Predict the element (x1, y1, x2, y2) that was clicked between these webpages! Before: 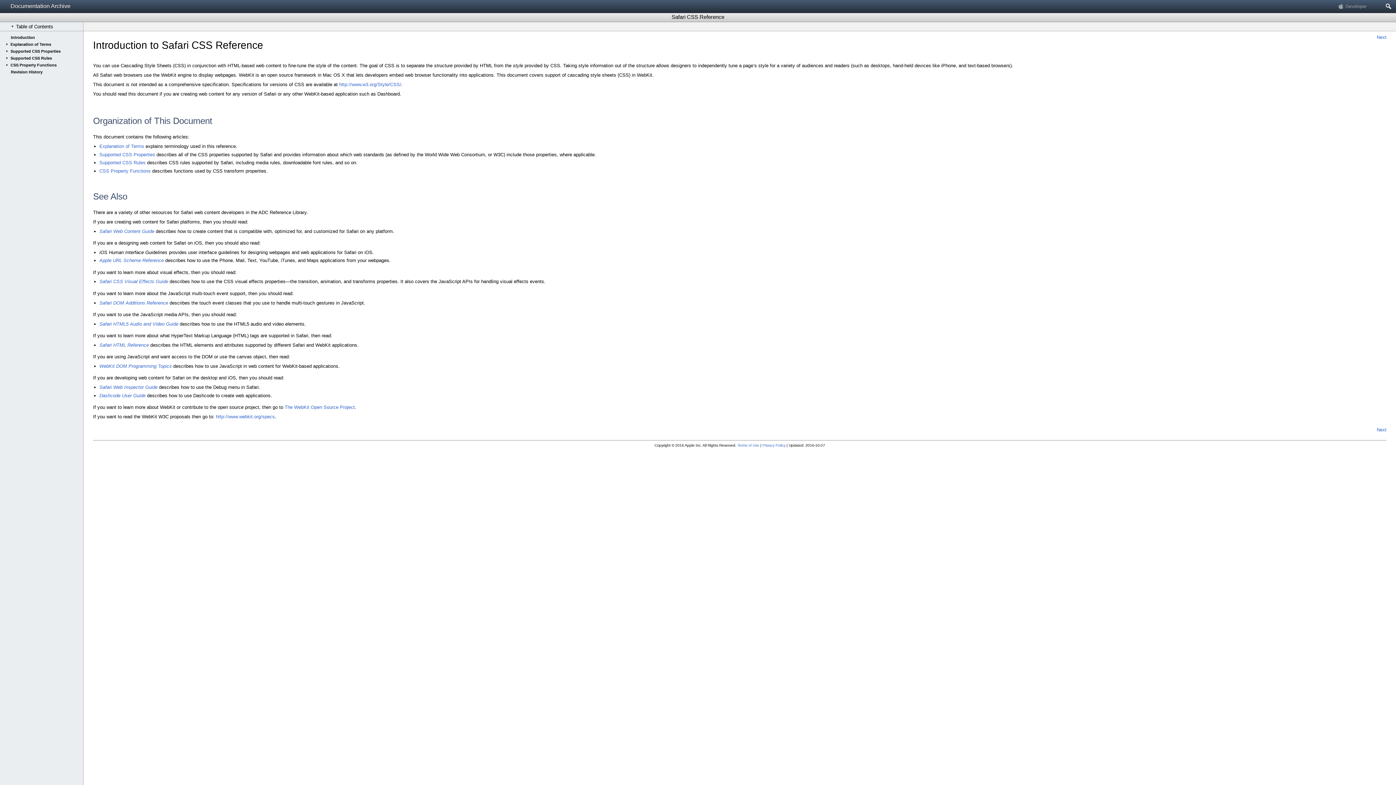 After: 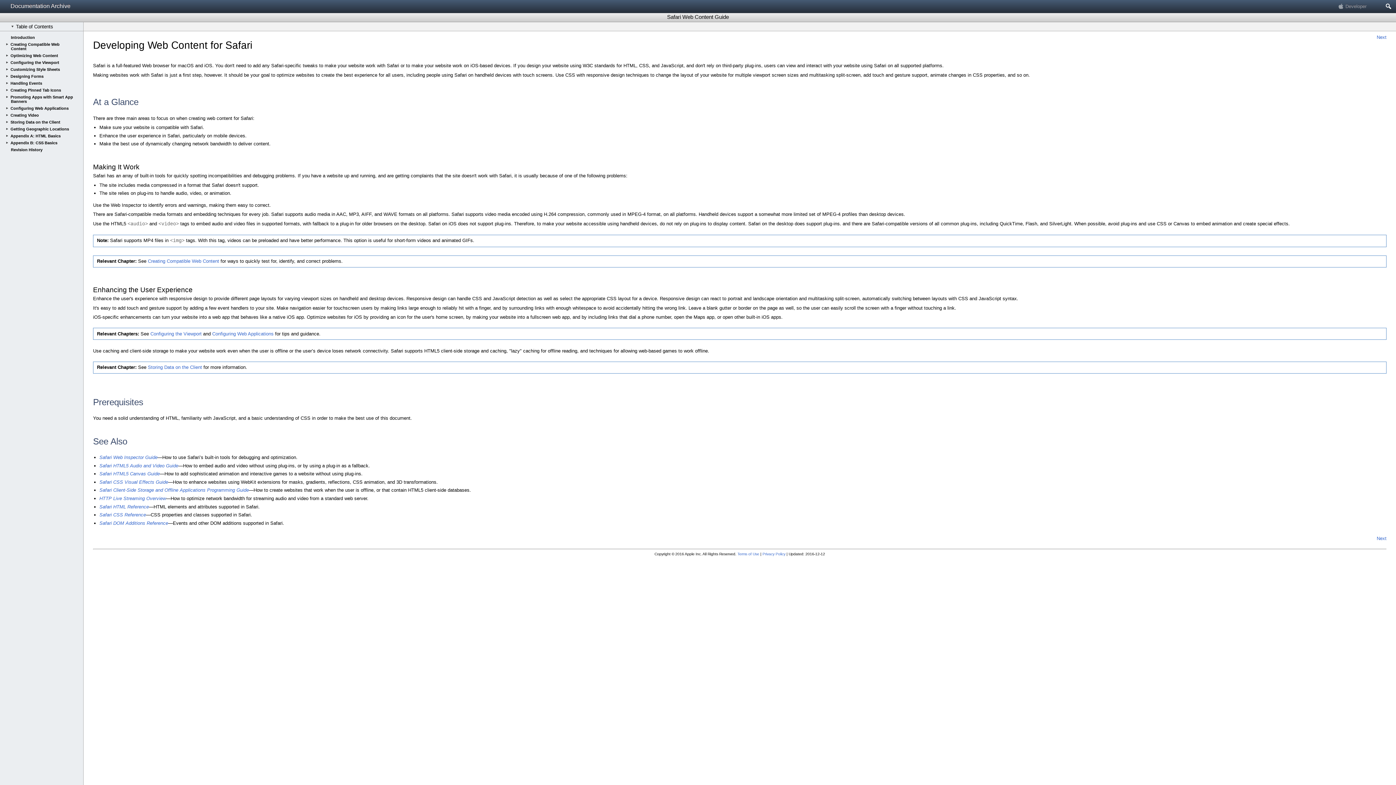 Action: label: Safari Web Content Guide bbox: (99, 228, 154, 234)